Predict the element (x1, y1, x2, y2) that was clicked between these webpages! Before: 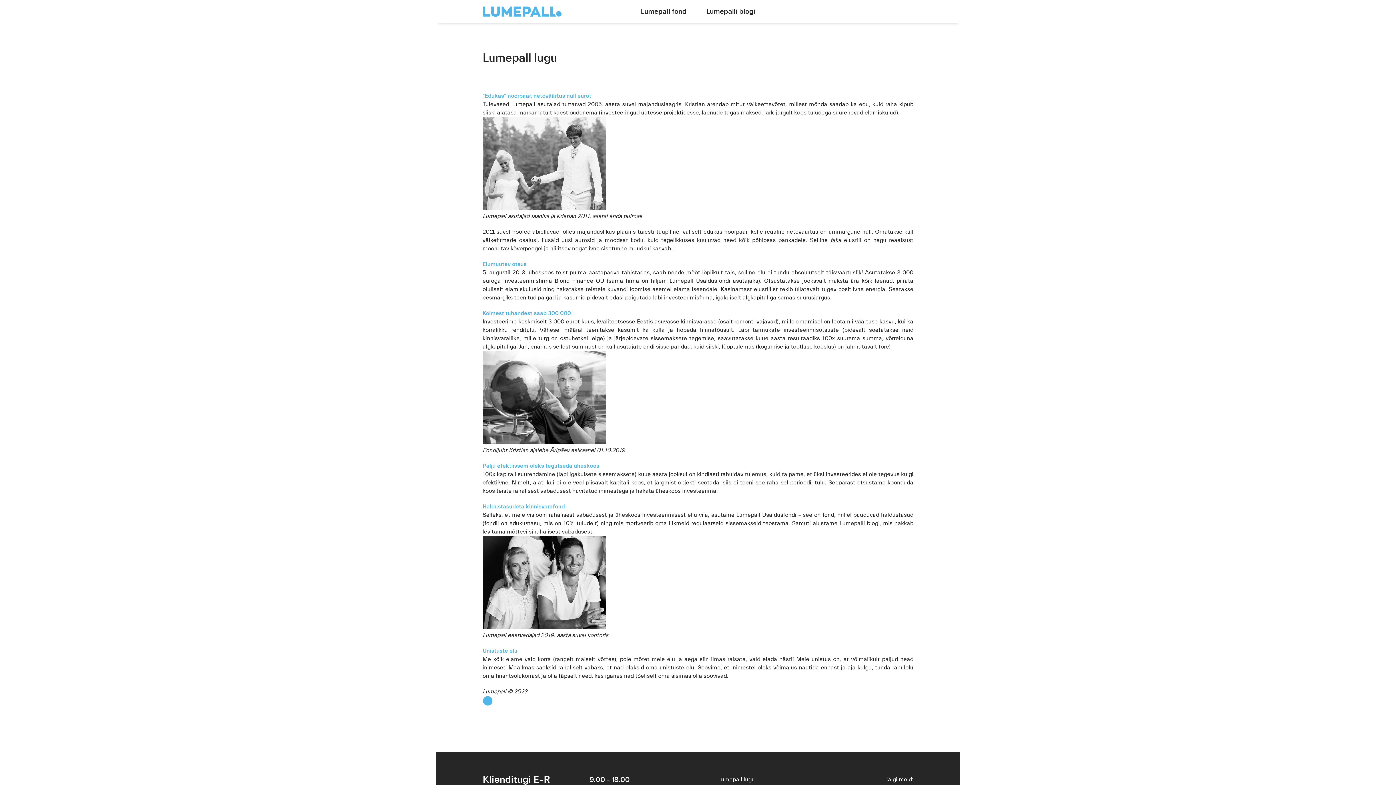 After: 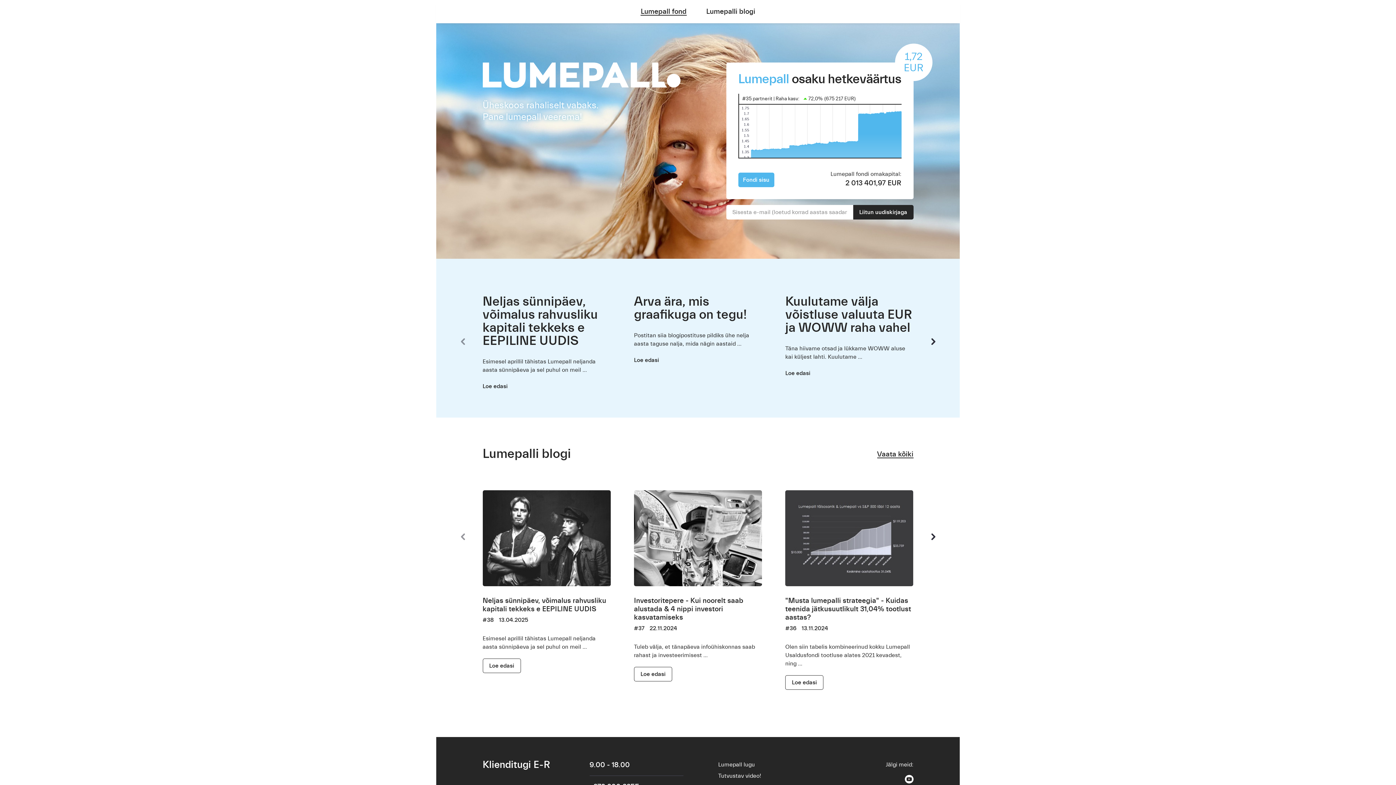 Action: bbox: (640, 7, 686, 15) label: Lumepall fond